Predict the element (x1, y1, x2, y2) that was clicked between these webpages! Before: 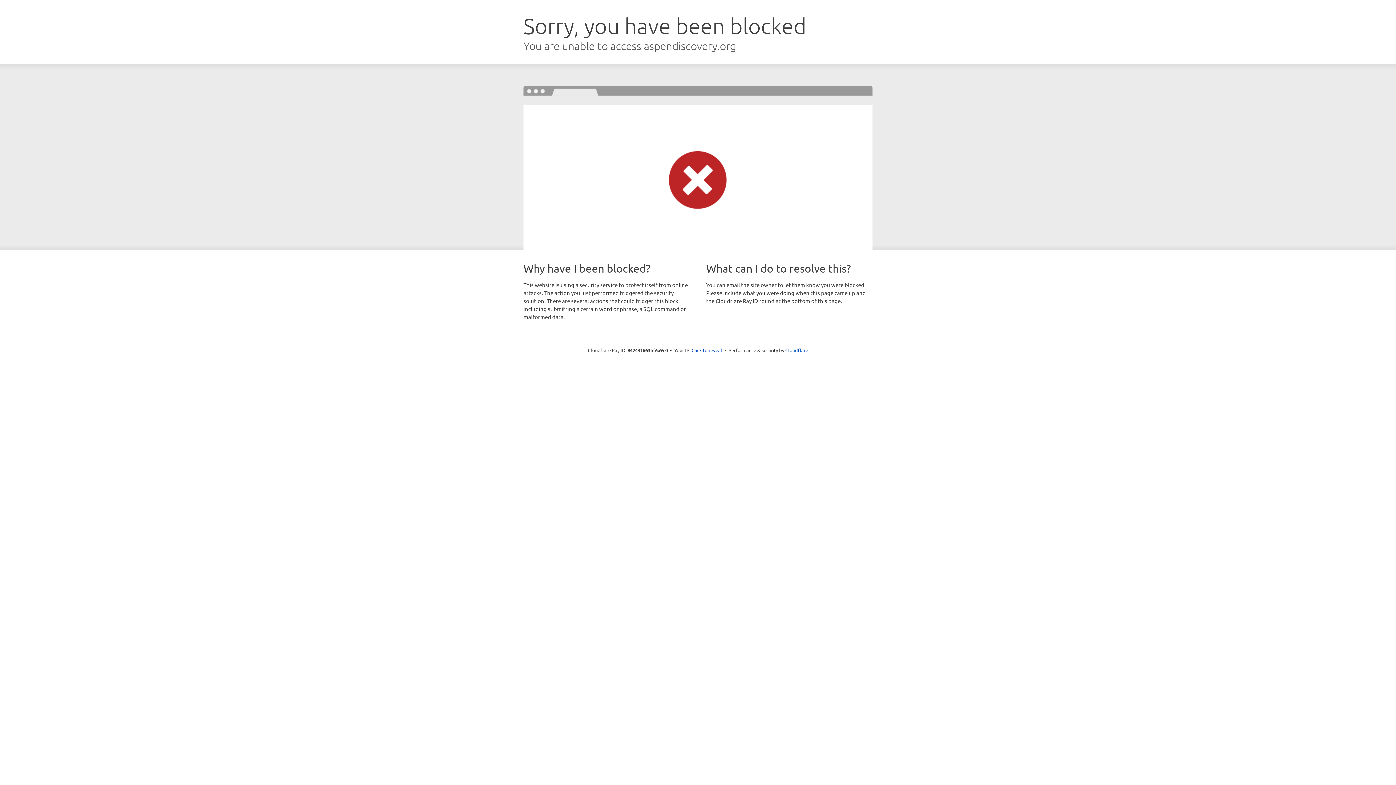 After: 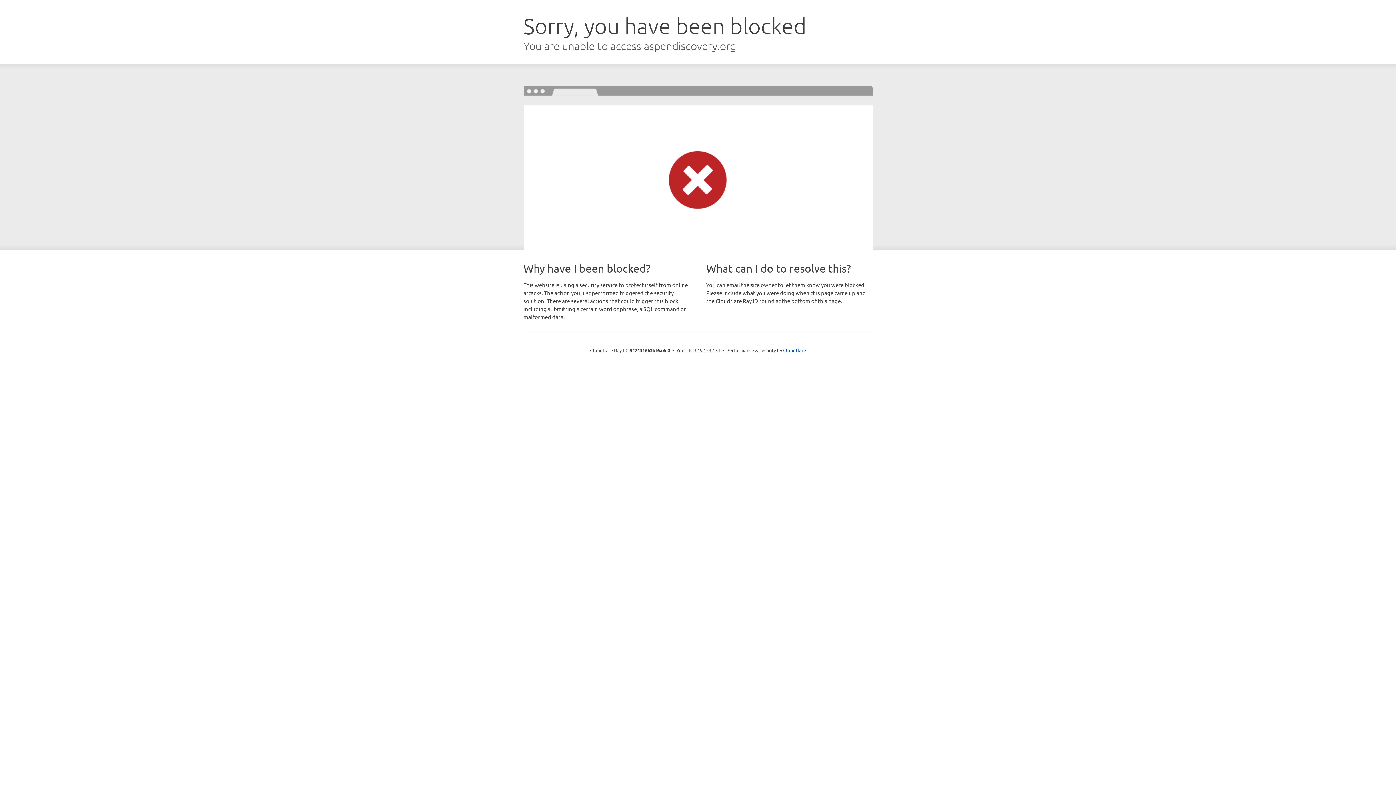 Action: bbox: (691, 346, 722, 353) label: Click to reveal